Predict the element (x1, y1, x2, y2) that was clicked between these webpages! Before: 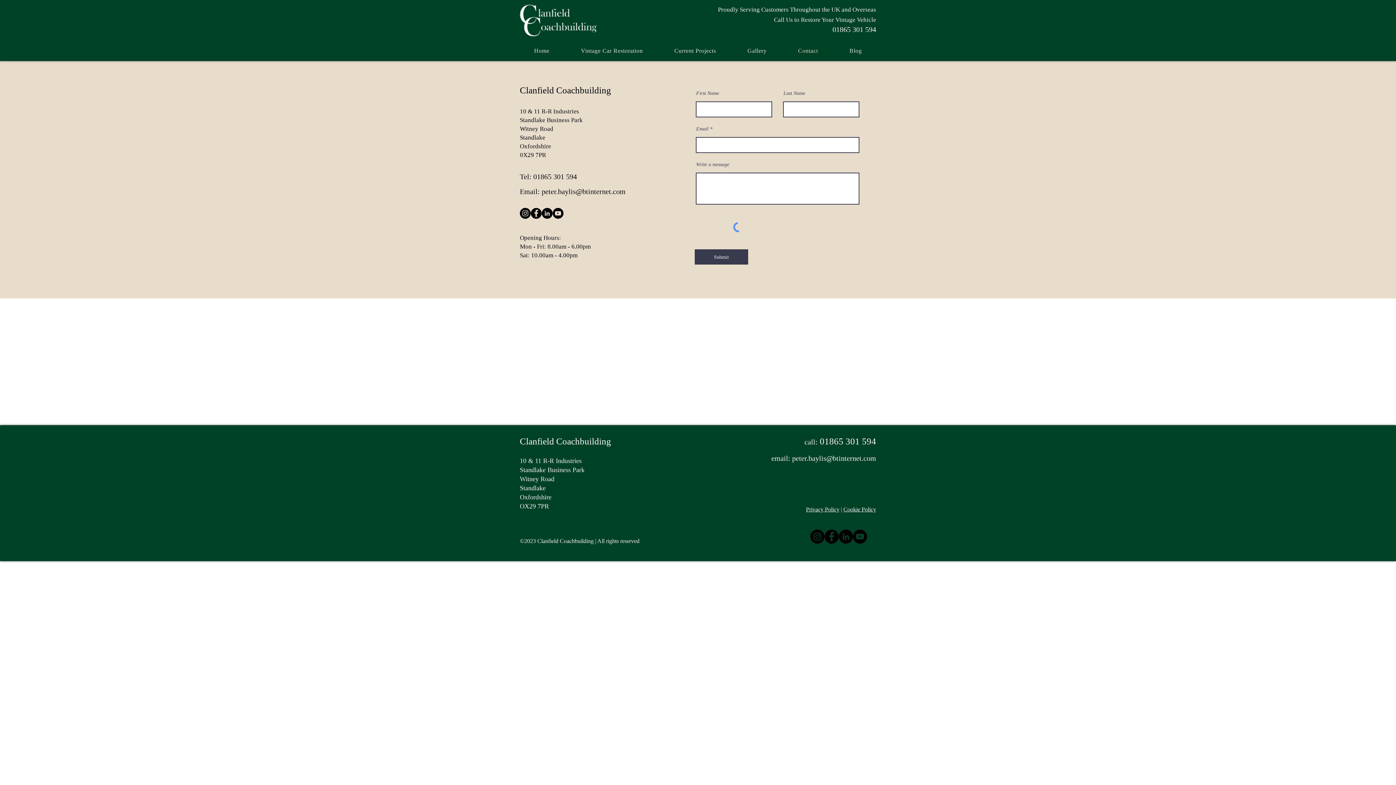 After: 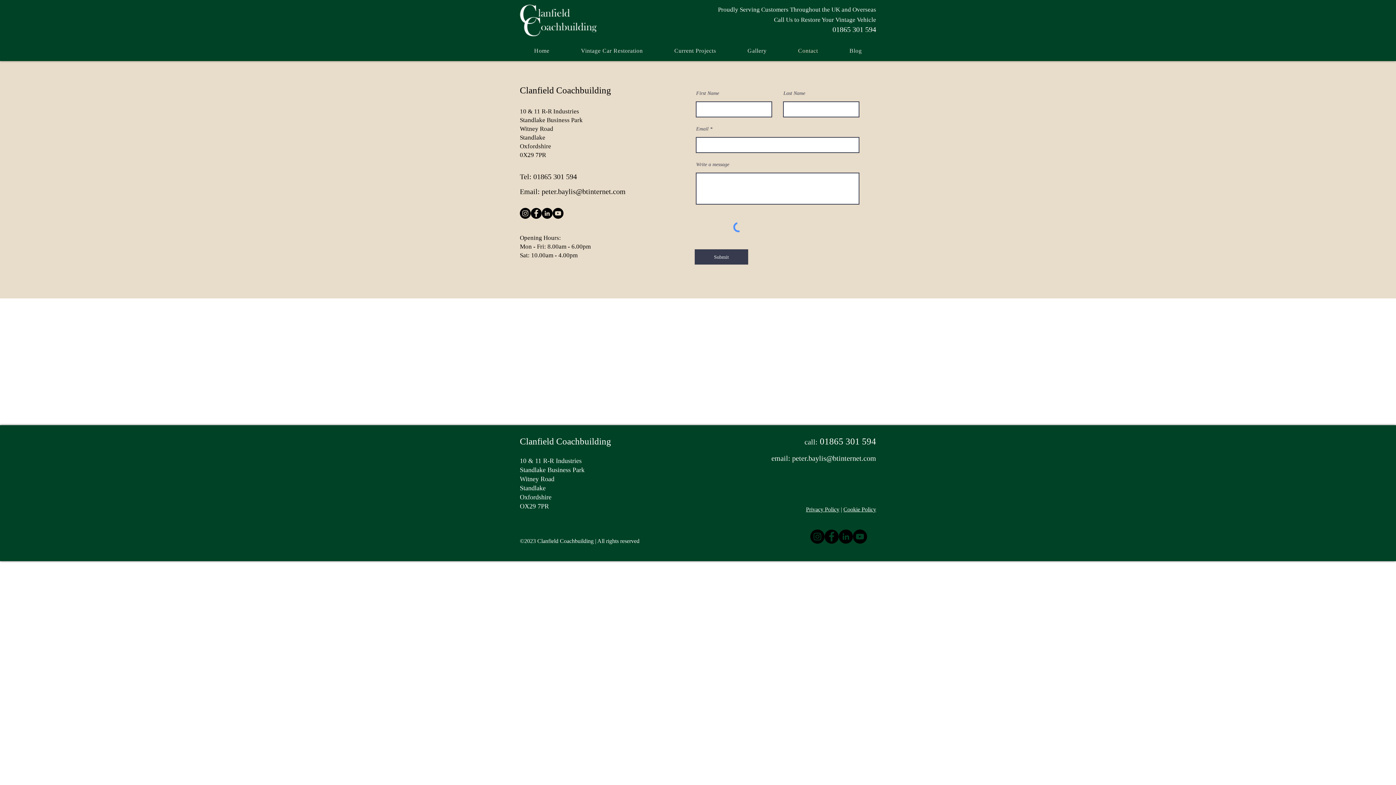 Action: label: LinkedIn bbox: (541, 208, 552, 218)